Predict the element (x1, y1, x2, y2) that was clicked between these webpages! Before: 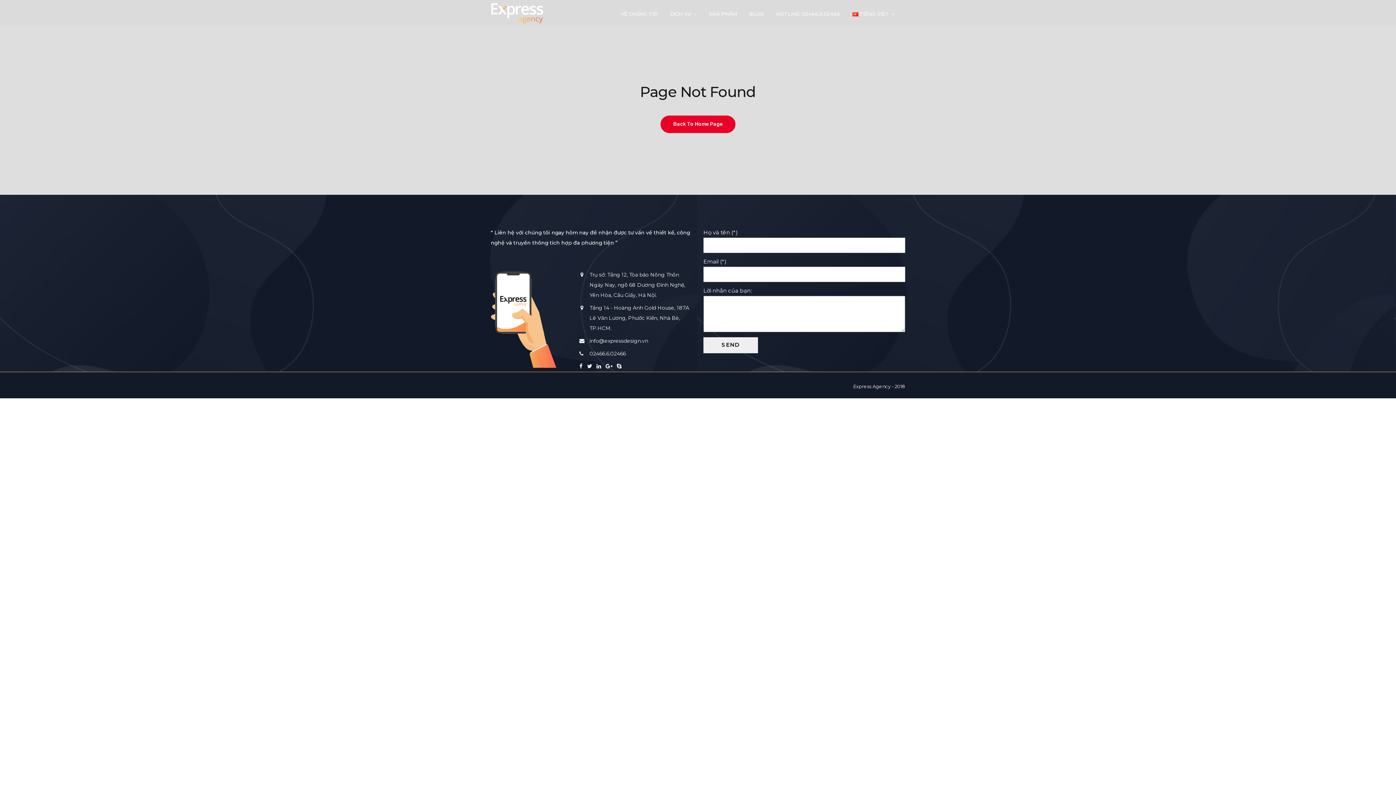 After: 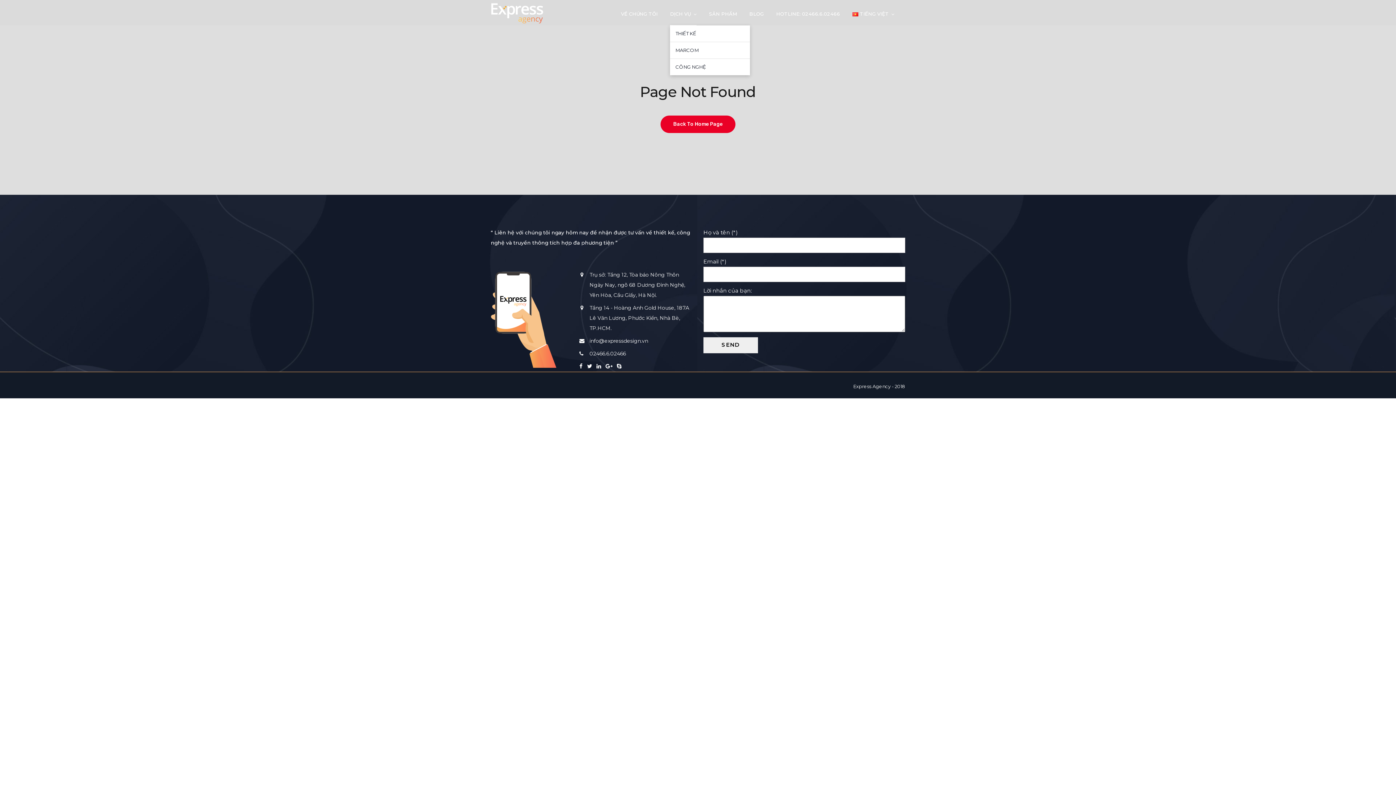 Action: bbox: (670, 9, 696, 25) label: DỊCH VỤ